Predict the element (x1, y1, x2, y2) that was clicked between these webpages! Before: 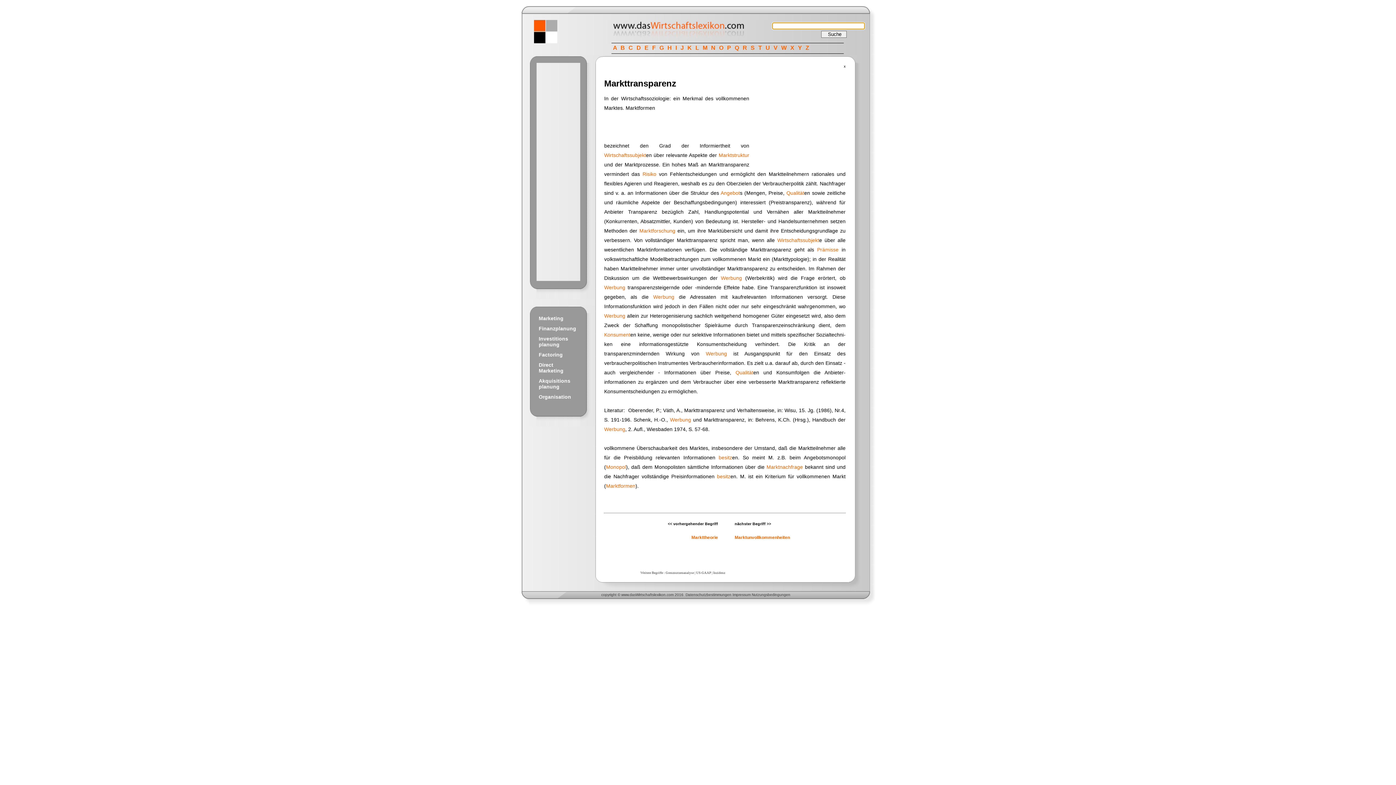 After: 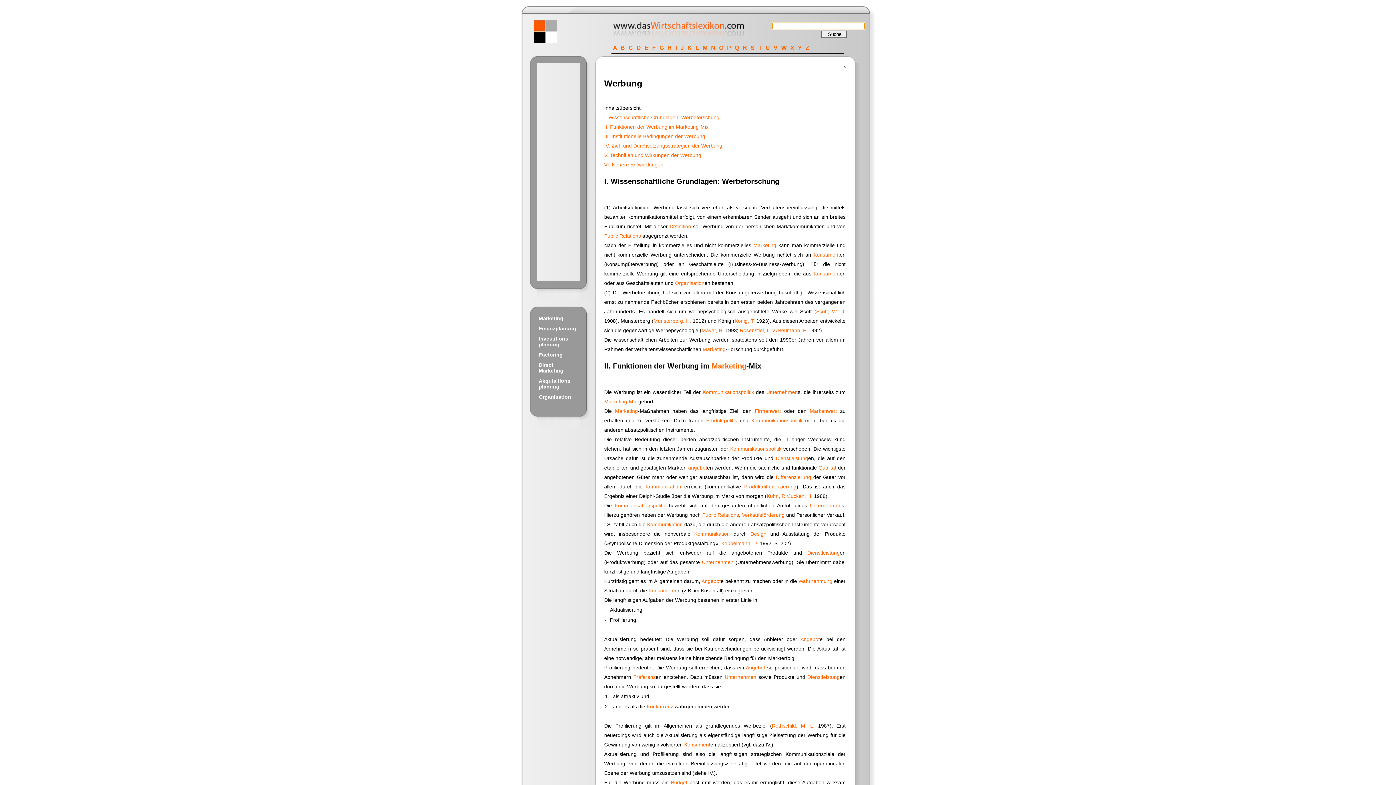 Action: label: Werbung bbox: (604, 426, 625, 432)